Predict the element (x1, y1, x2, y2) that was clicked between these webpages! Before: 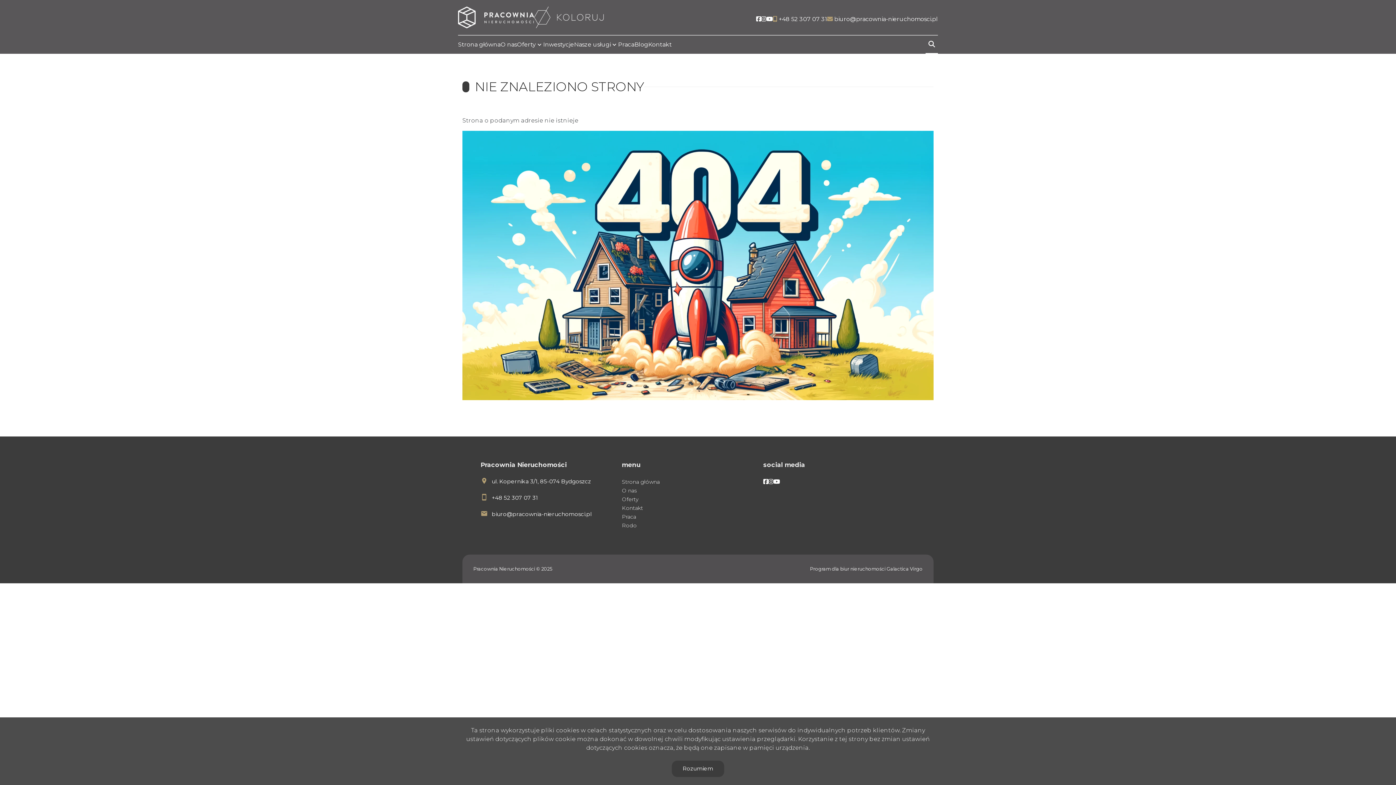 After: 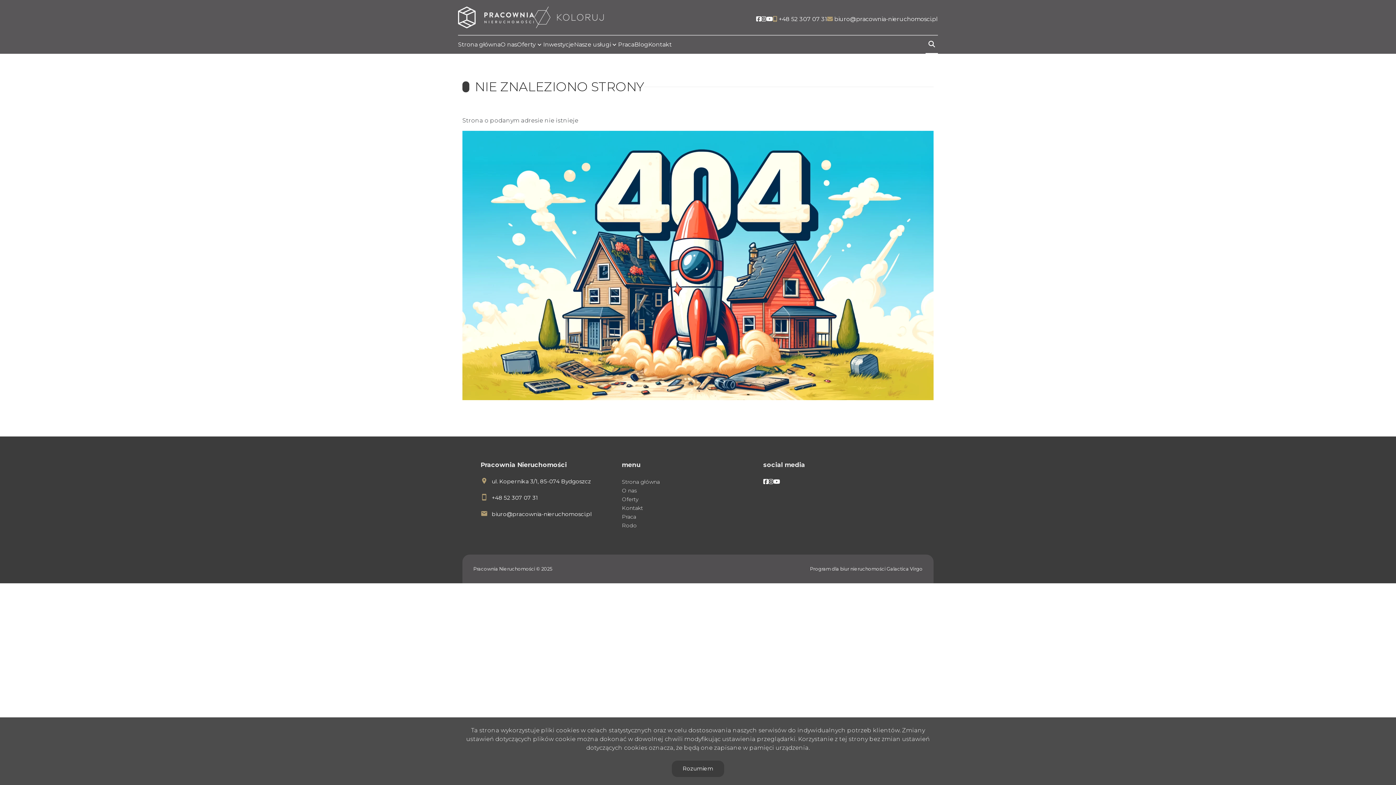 Action: bbox: (761, 14, 766, 24) label: Social link